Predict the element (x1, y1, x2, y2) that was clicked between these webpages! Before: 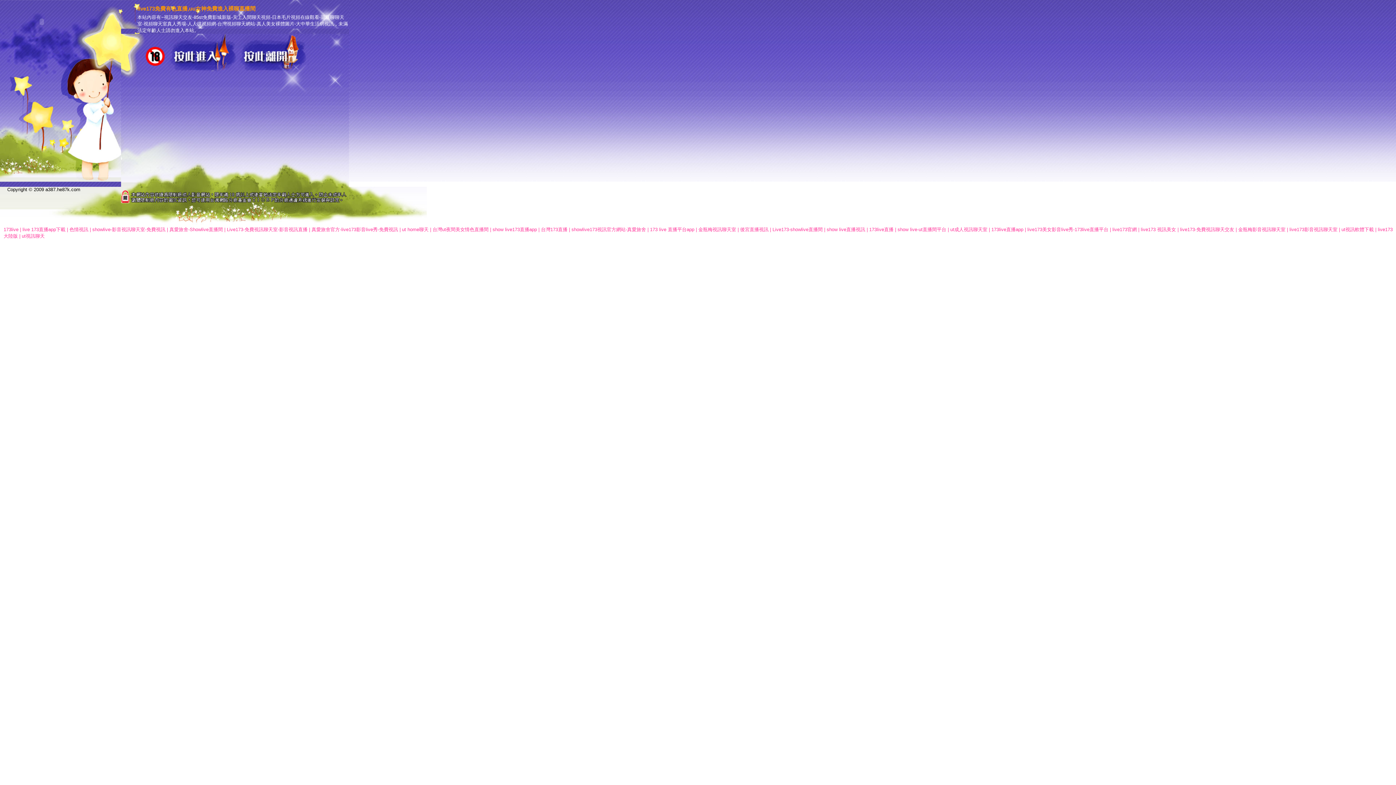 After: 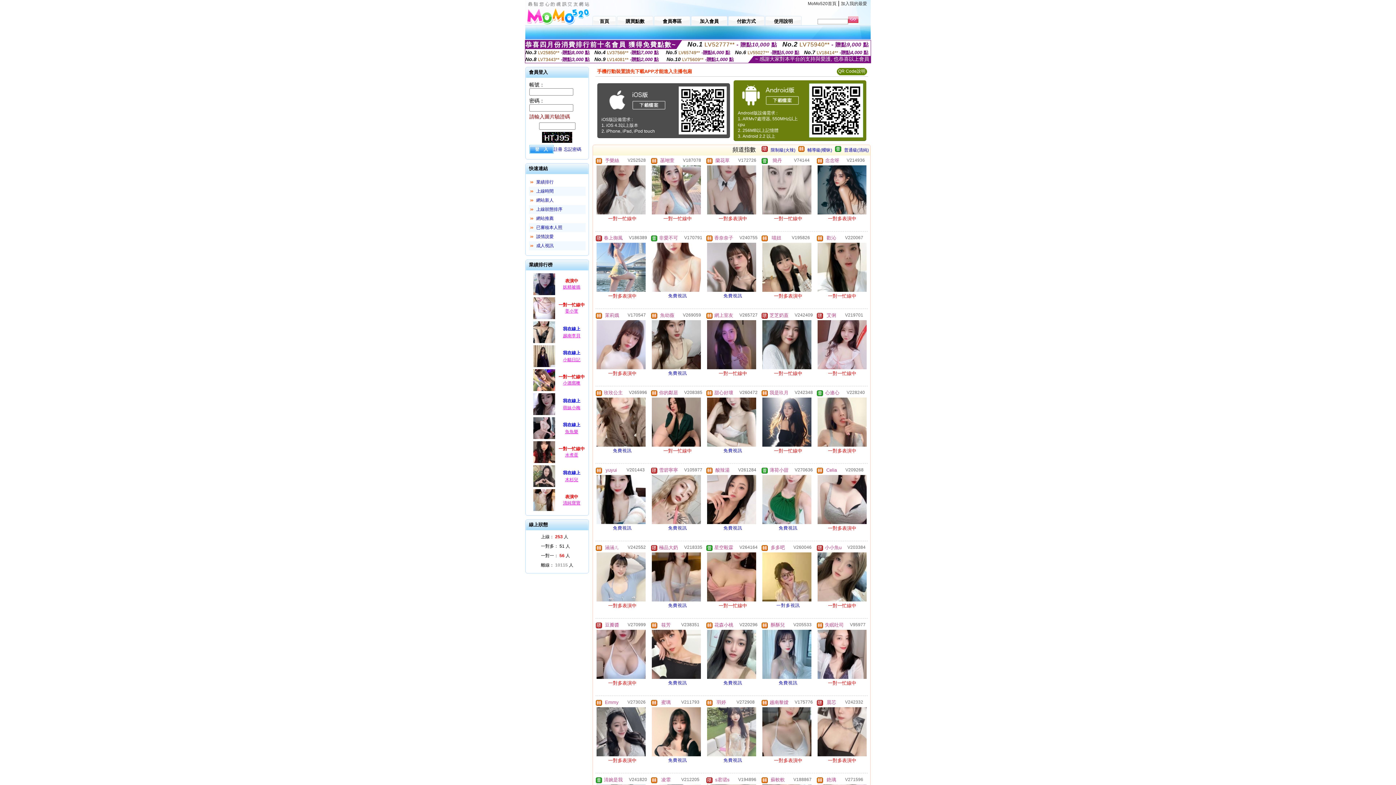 Action: label: 後宮直播視訊 bbox: (740, 226, 768, 232)